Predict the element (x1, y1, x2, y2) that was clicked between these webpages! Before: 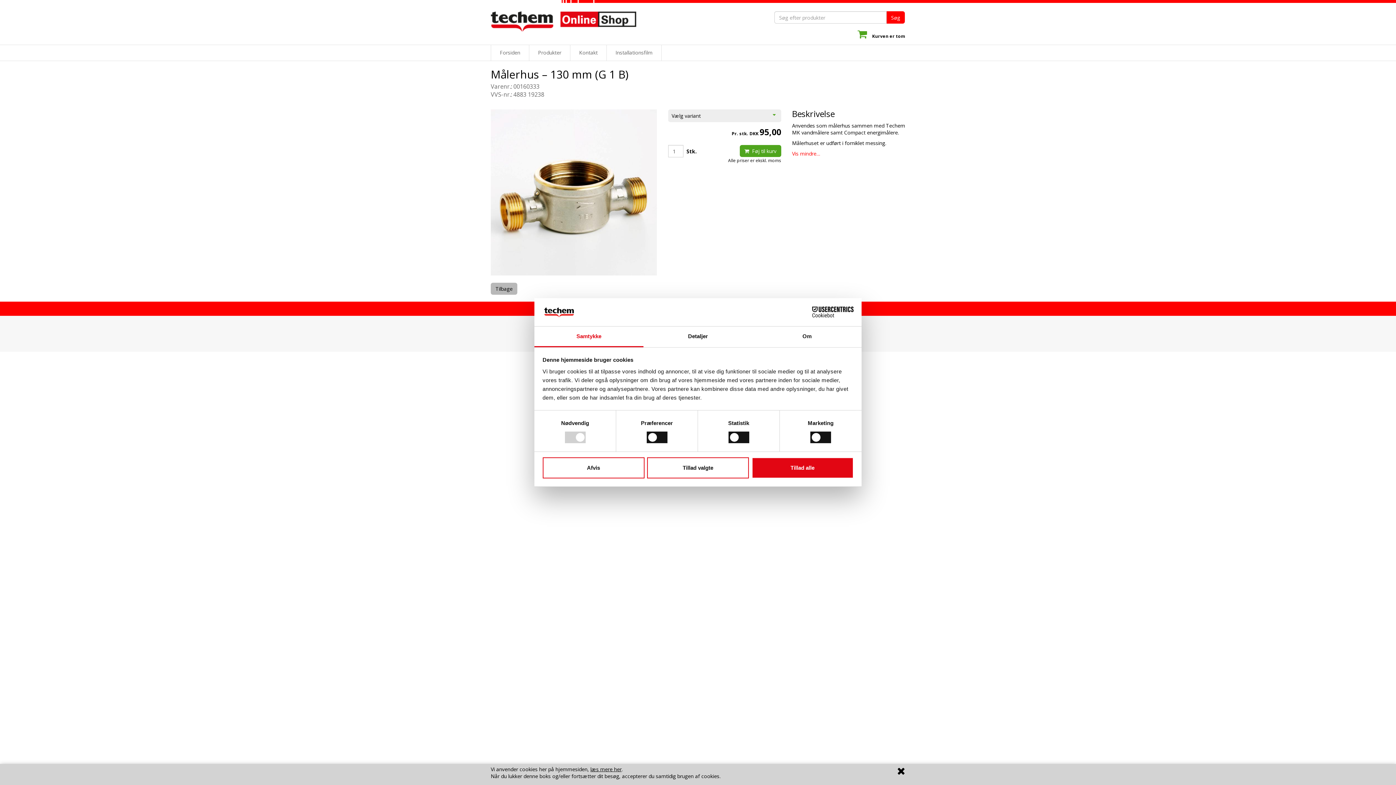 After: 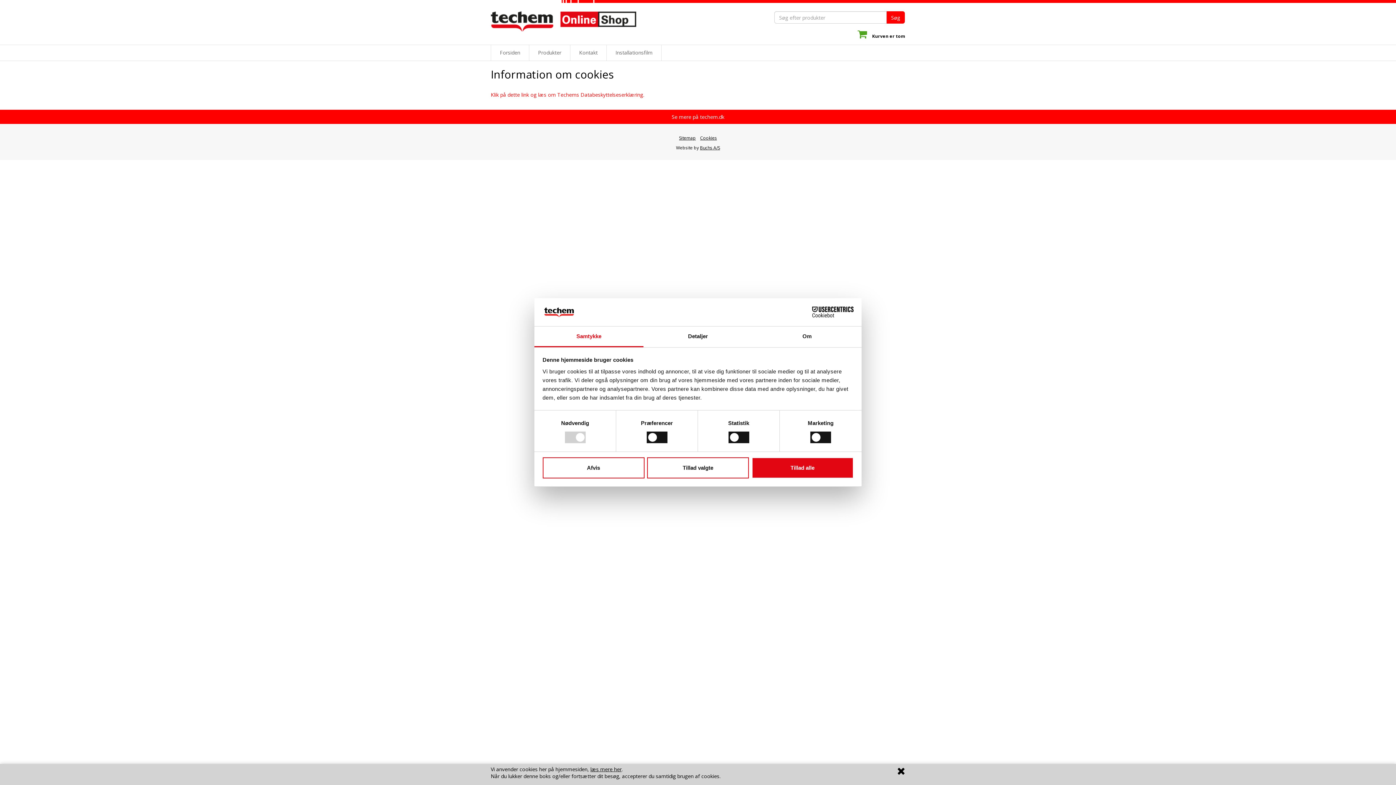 Action: label: læs mere her bbox: (590, 773, 621, 780)